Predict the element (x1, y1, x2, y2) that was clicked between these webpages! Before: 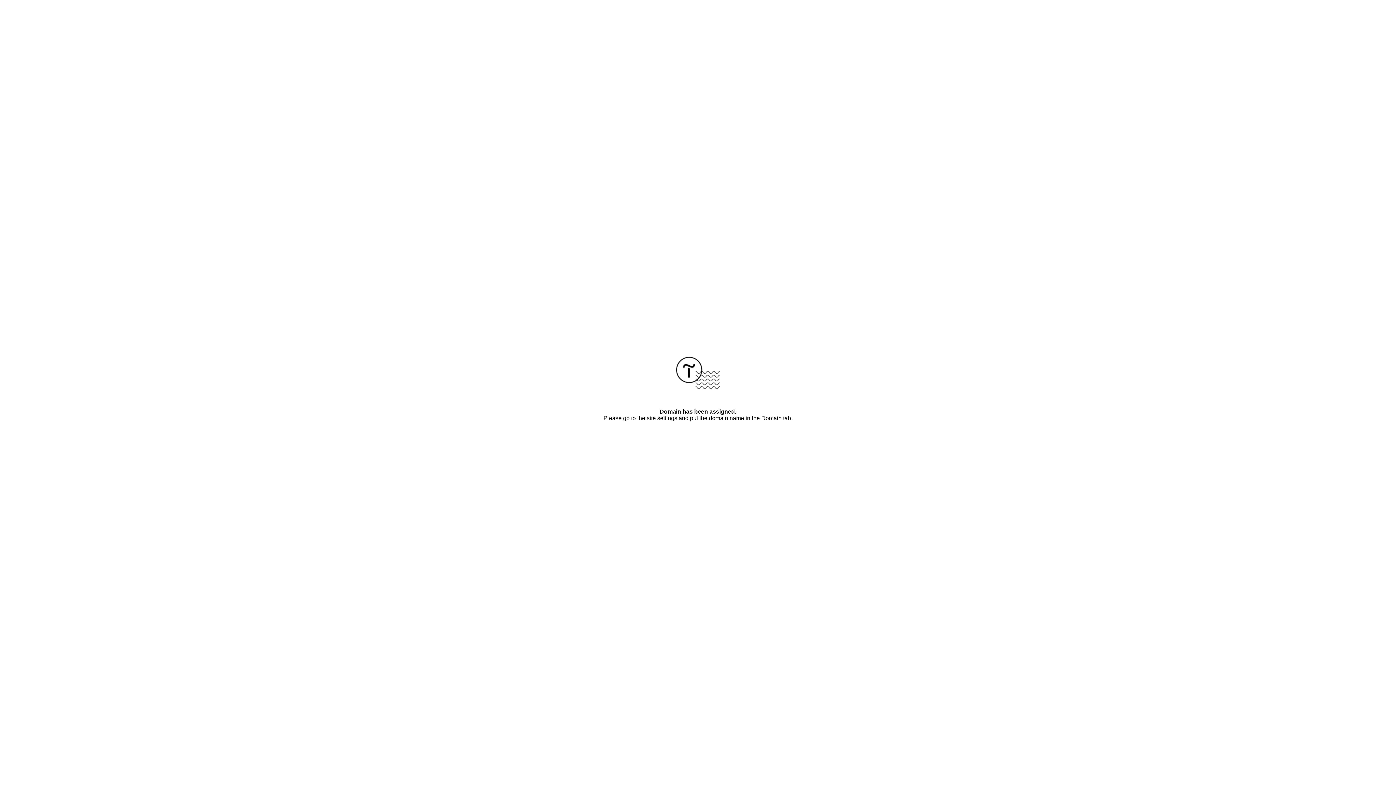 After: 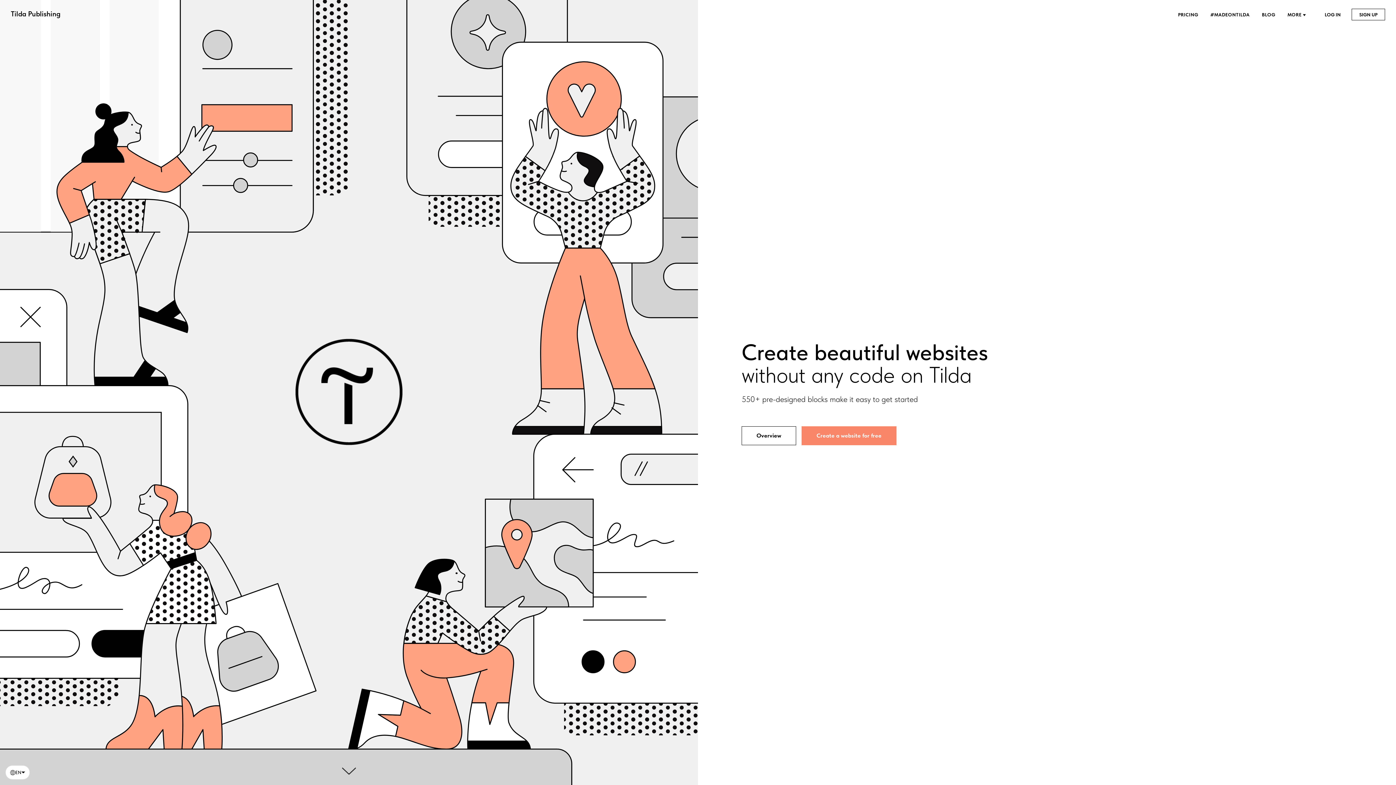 Action: bbox: (676, 384, 720, 390)